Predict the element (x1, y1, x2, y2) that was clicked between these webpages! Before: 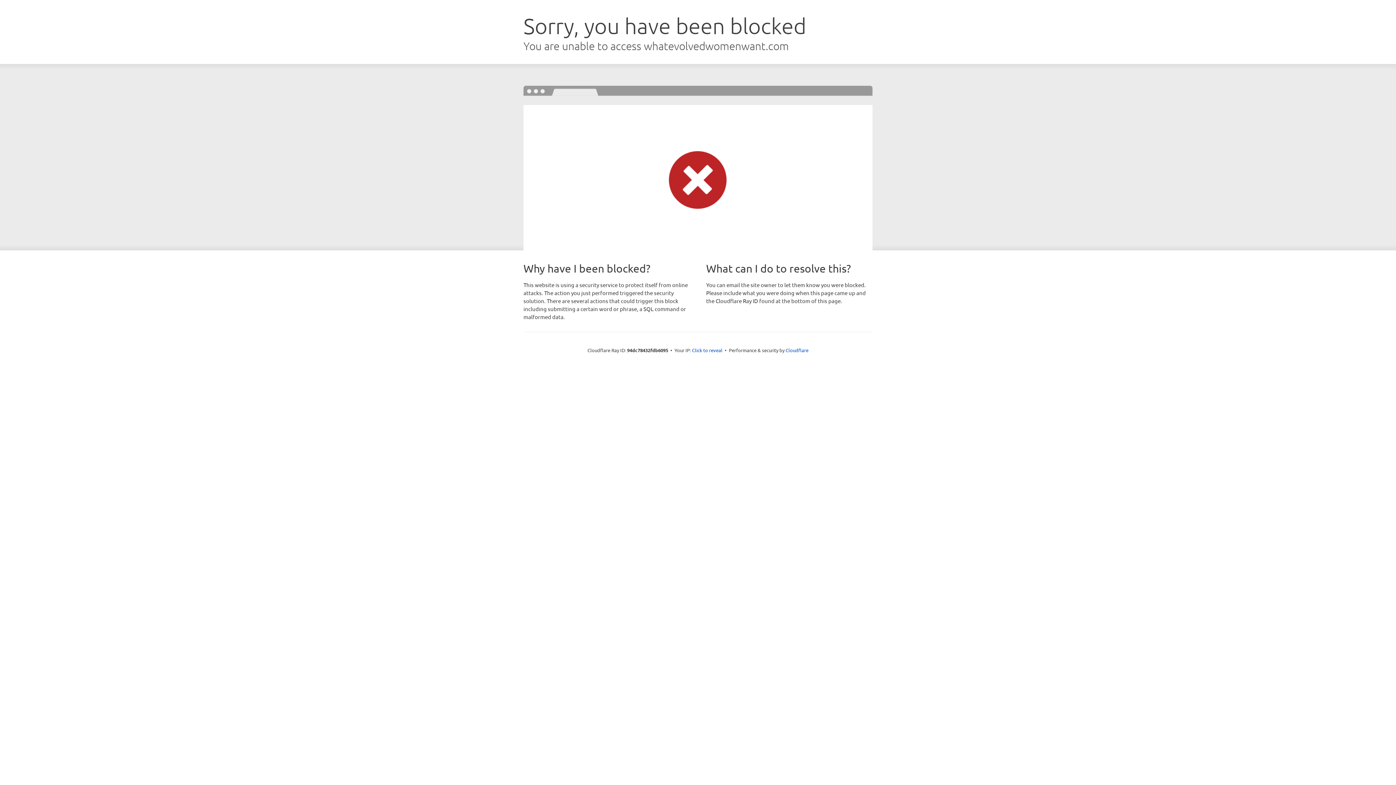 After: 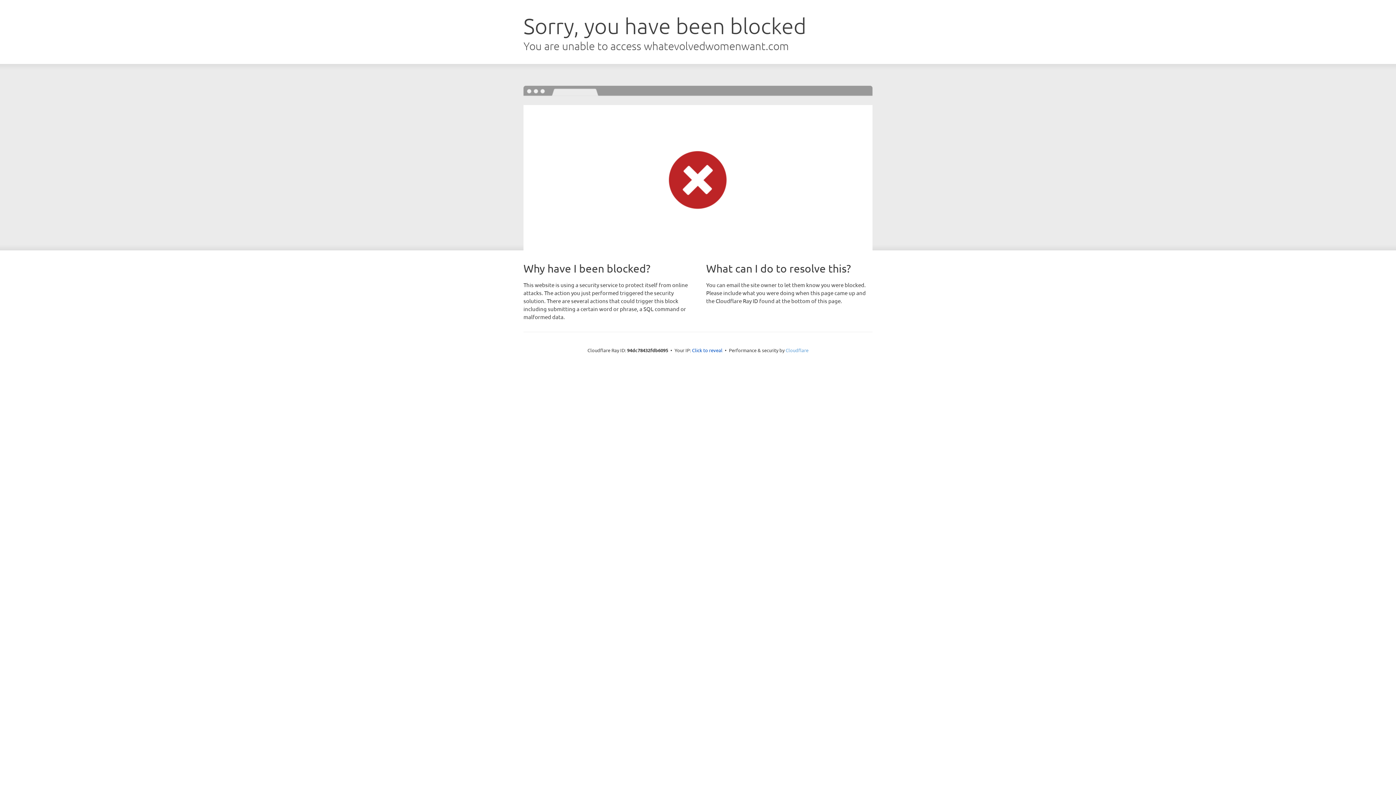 Action: bbox: (785, 347, 808, 353) label: Cloudflare